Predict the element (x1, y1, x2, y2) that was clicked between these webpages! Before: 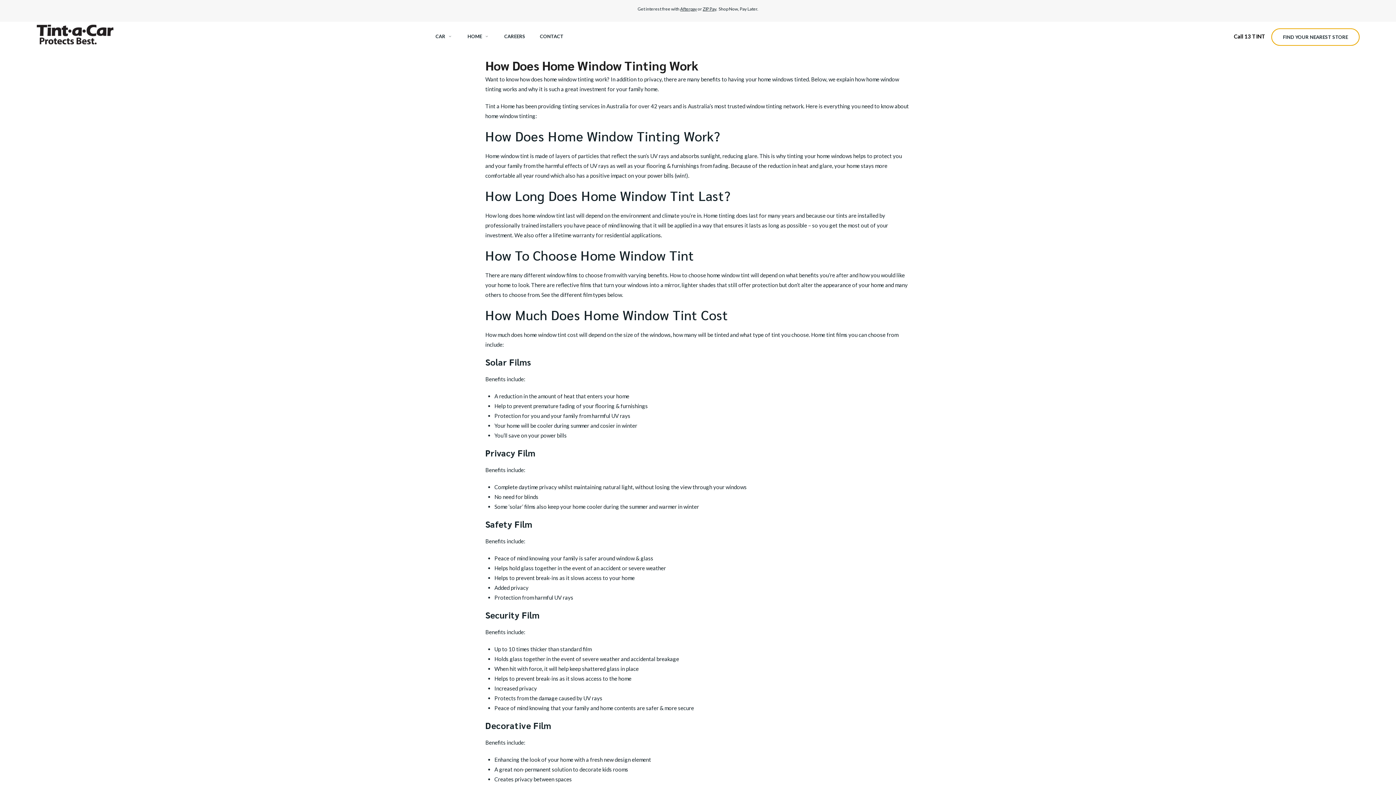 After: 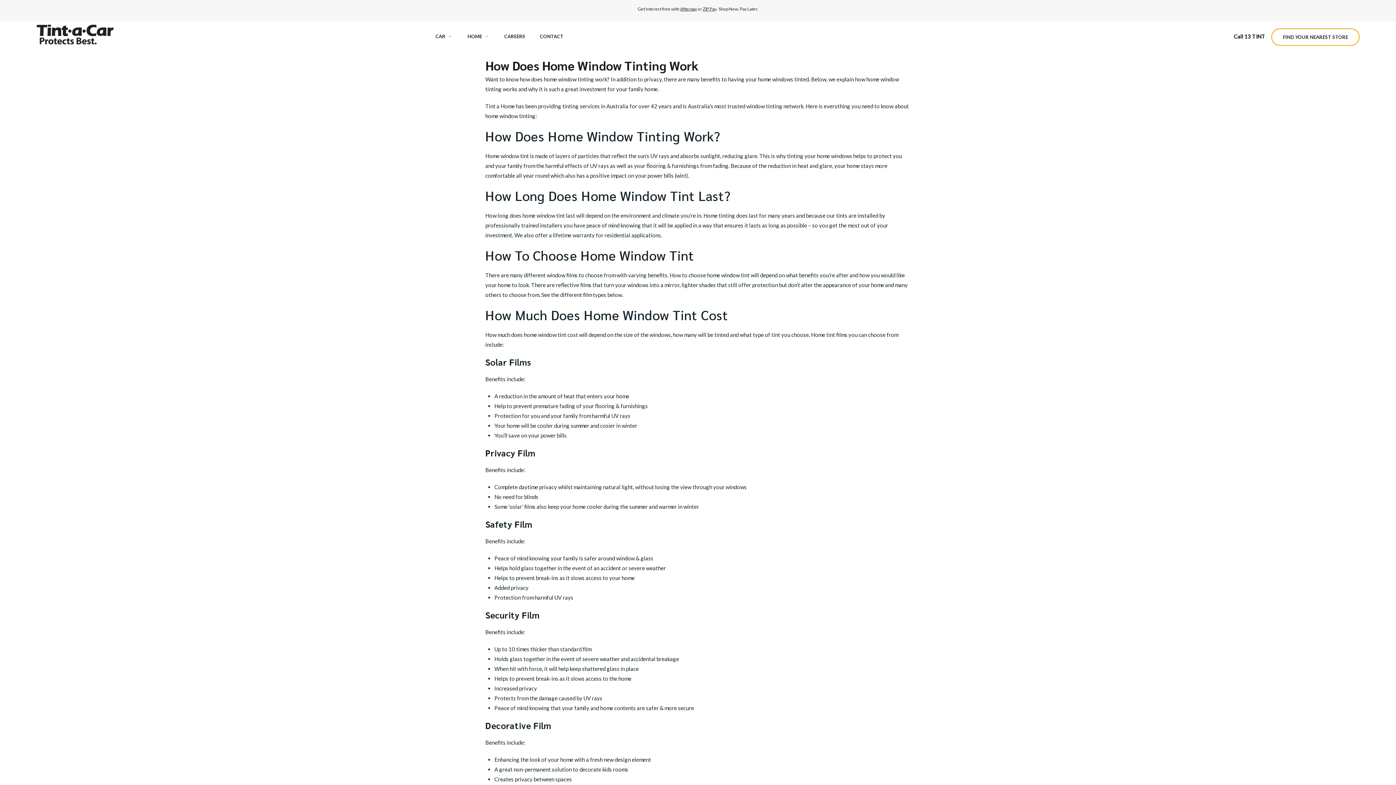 Action: label: Call 13 TINT bbox: (1234, 28, 1270, 44)